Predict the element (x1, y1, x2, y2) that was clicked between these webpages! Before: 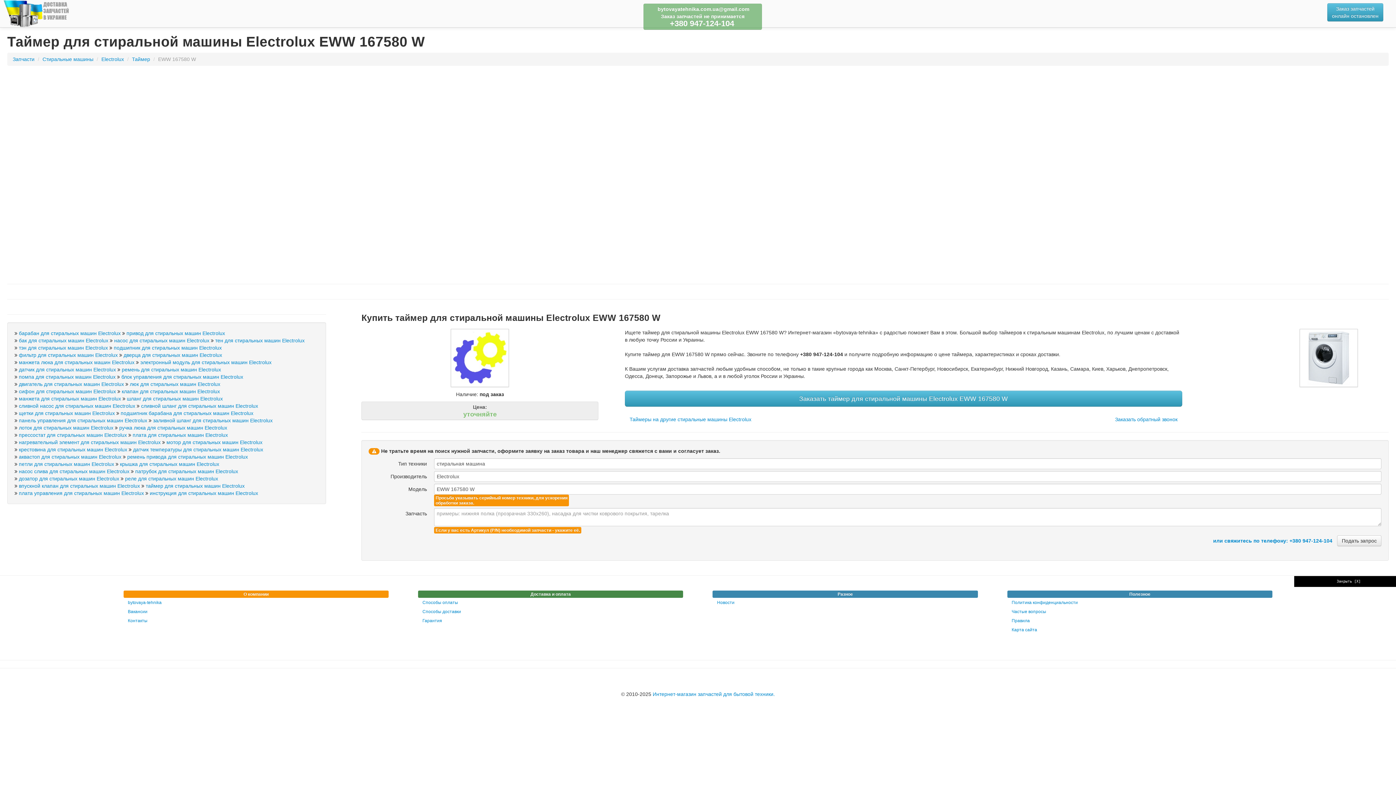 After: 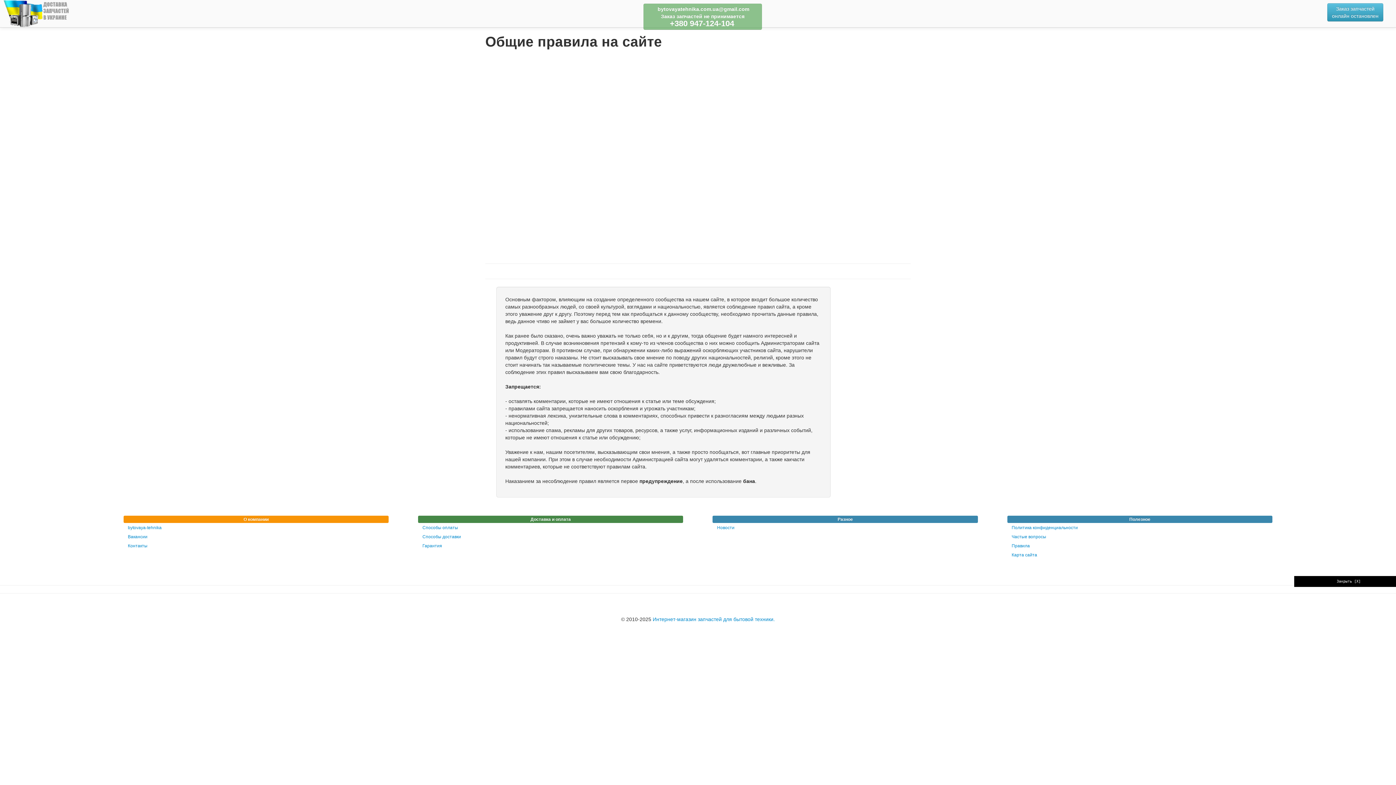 Action: bbox: (1007, 617, 1272, 625) label: Правила